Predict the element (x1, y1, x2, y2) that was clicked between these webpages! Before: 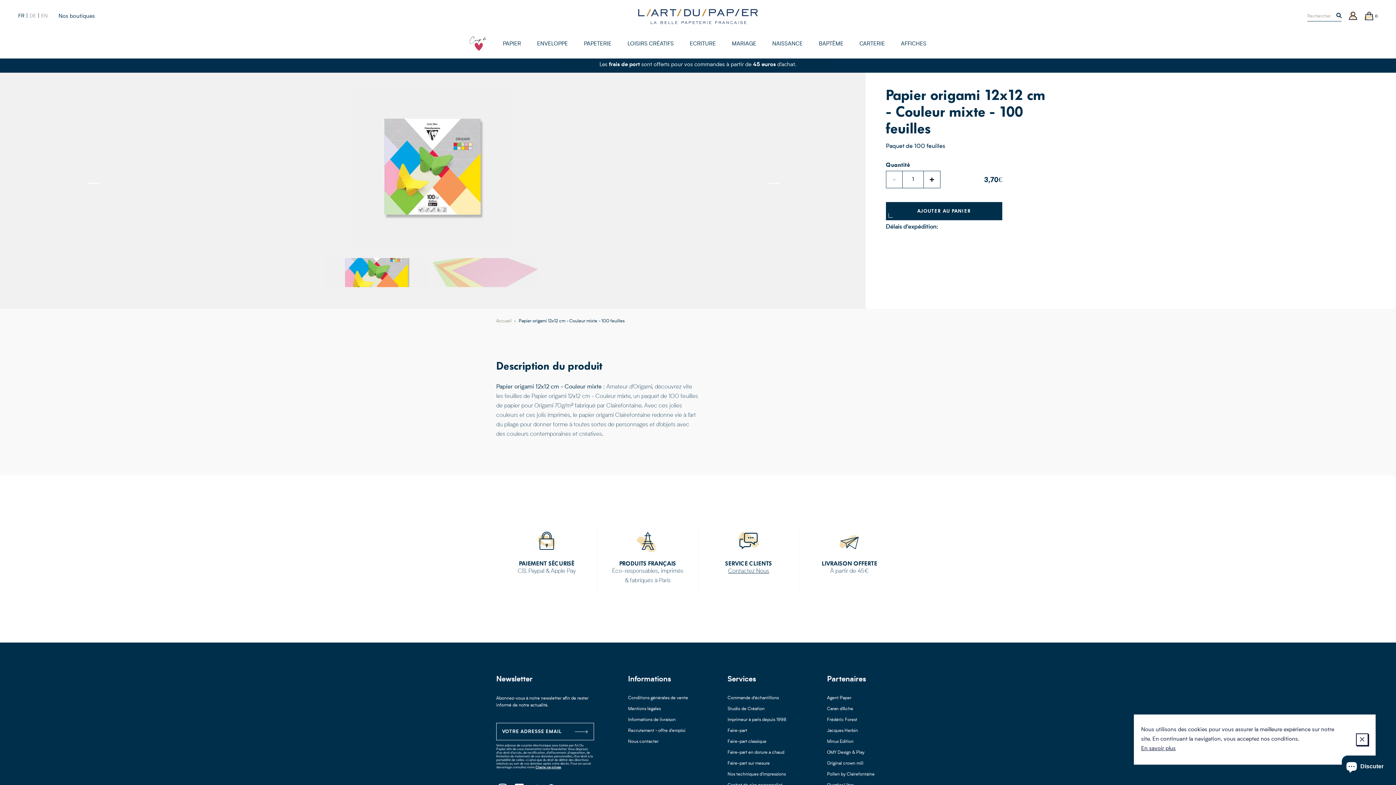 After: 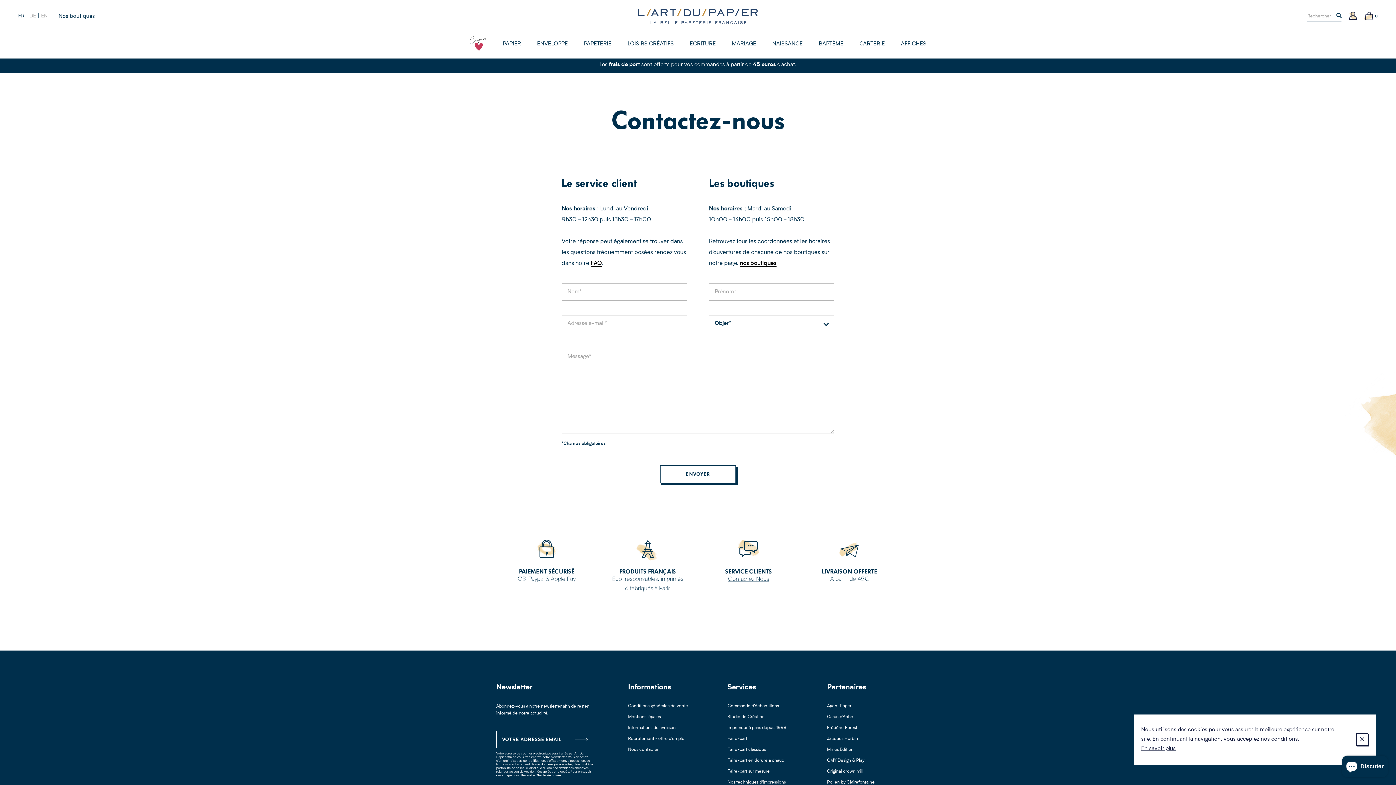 Action: label: Nous contacter bbox: (628, 740, 658, 744)